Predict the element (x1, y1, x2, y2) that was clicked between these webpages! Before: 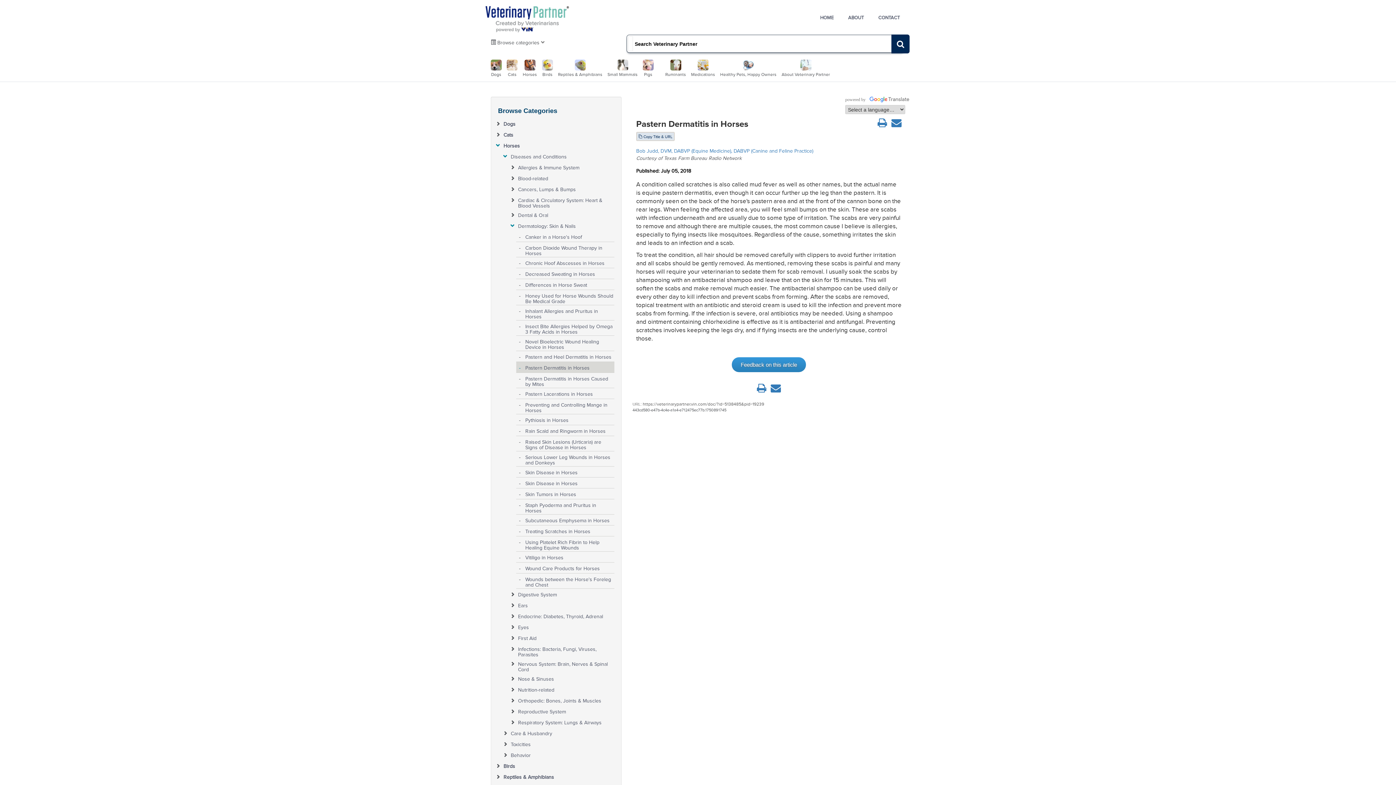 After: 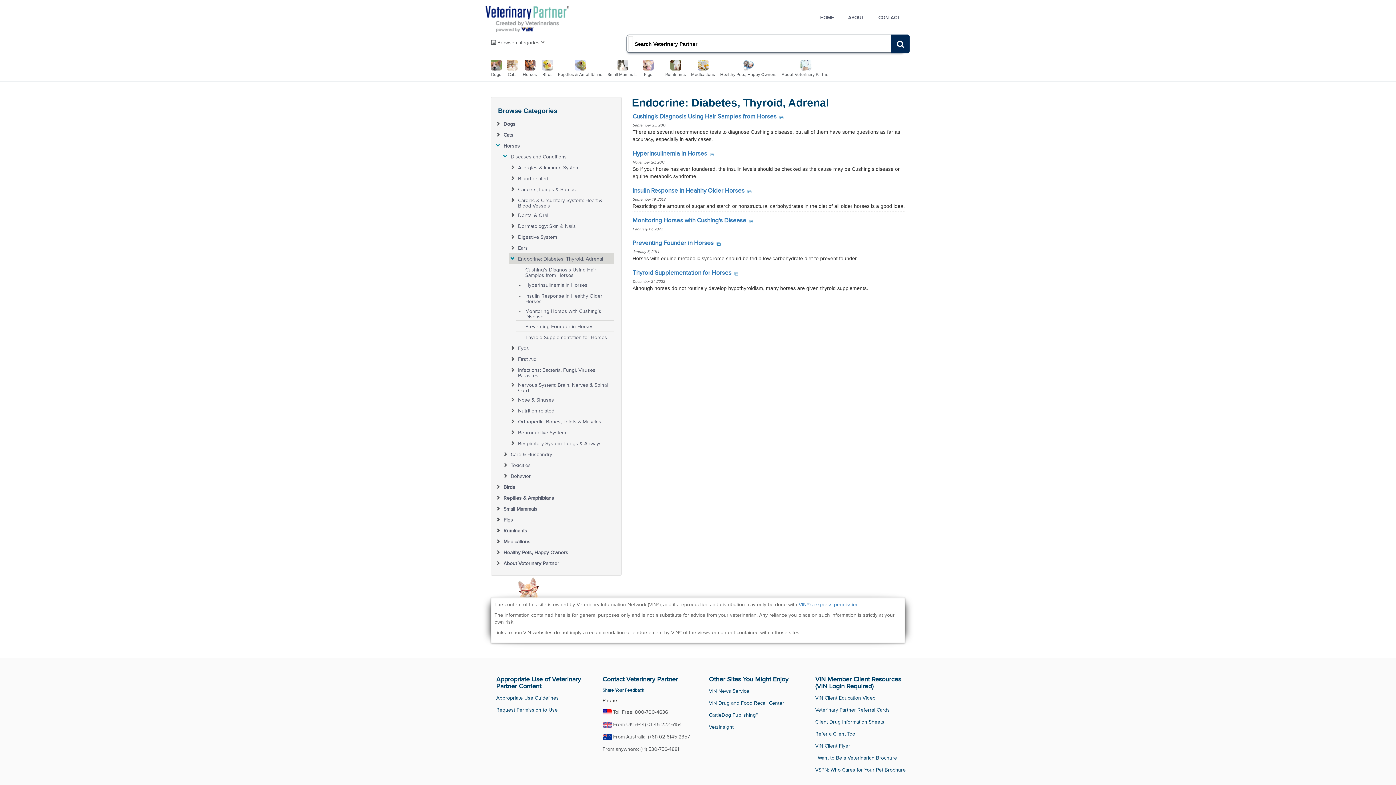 Action: bbox: (518, 610, 613, 619) label: Endocrine: Diabetes, Thyroid, Adrenal